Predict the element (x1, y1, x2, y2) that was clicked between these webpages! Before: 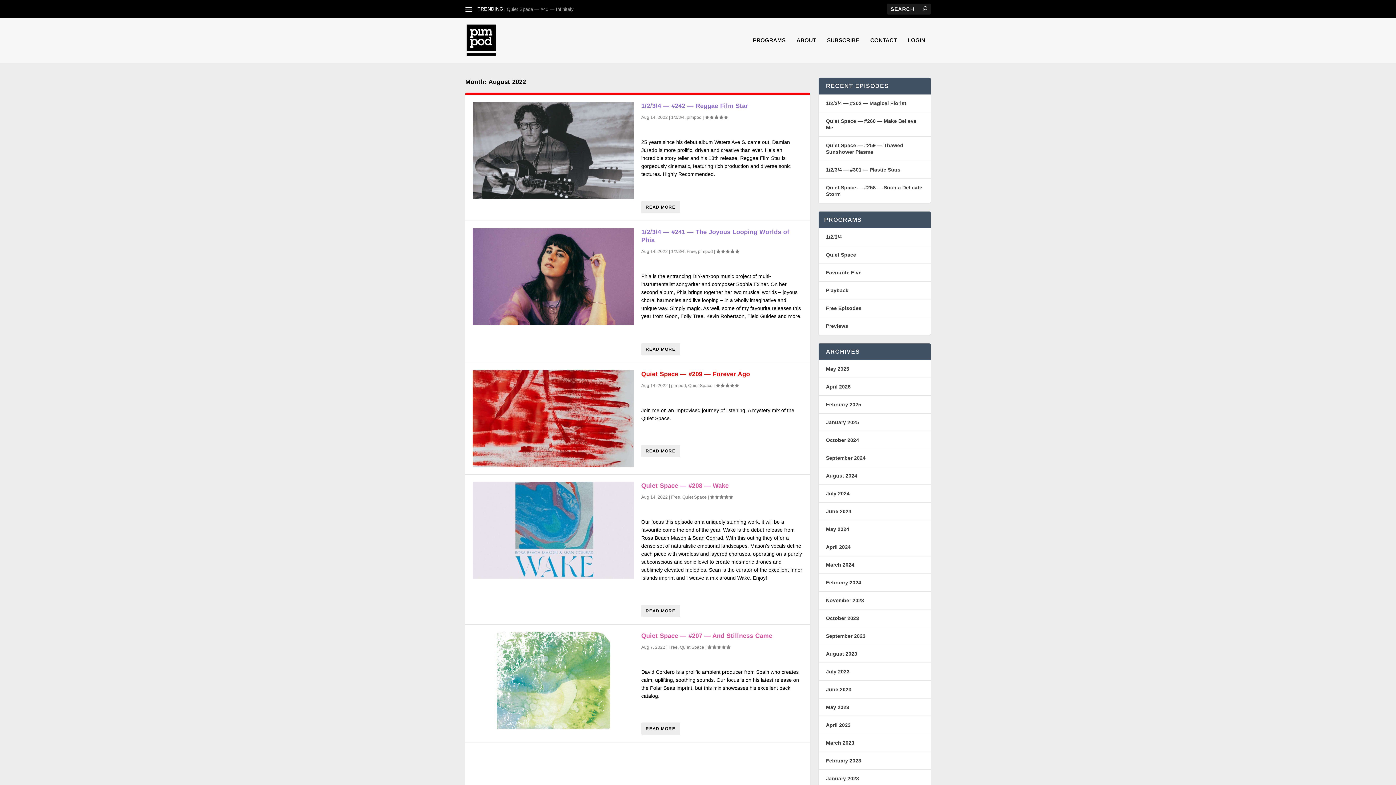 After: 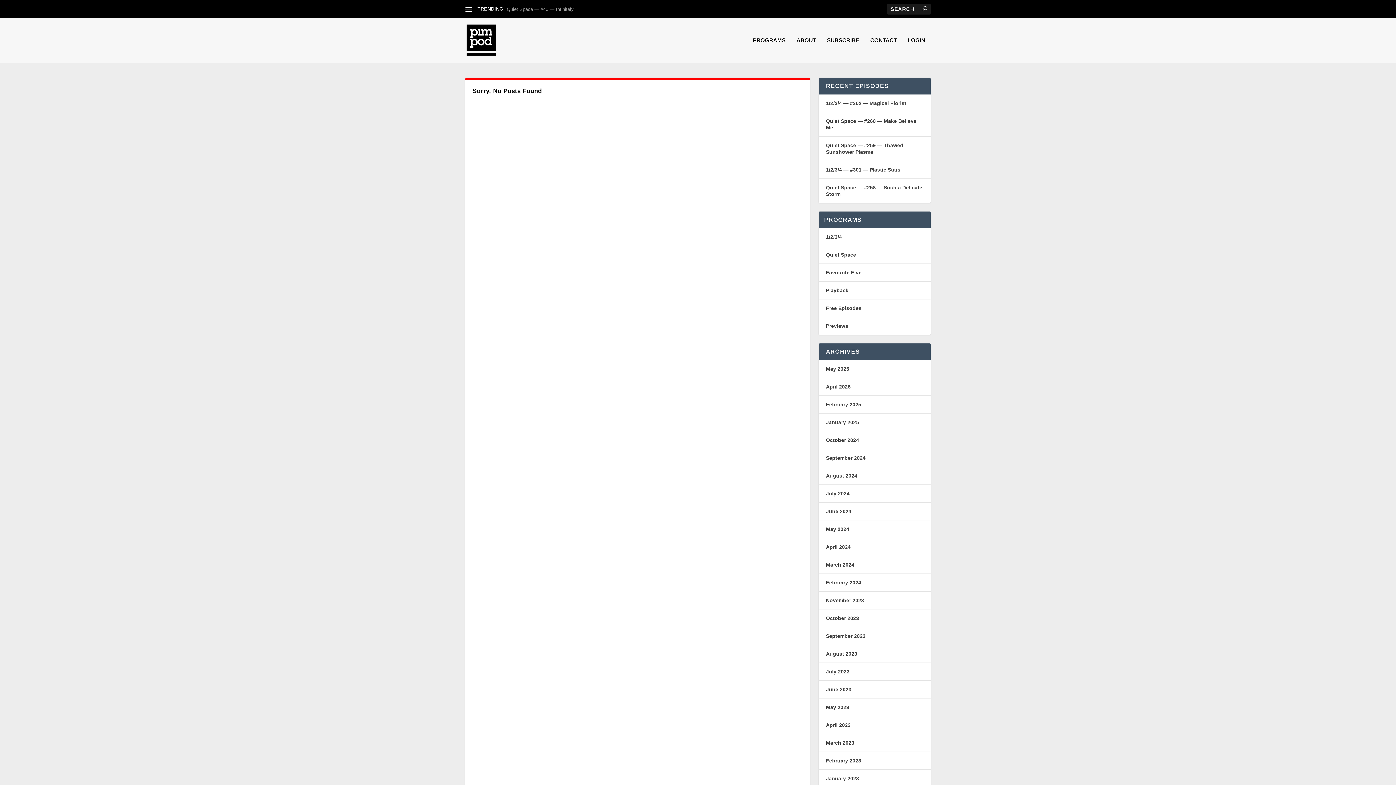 Action: label: May 2024 bbox: (826, 526, 849, 532)